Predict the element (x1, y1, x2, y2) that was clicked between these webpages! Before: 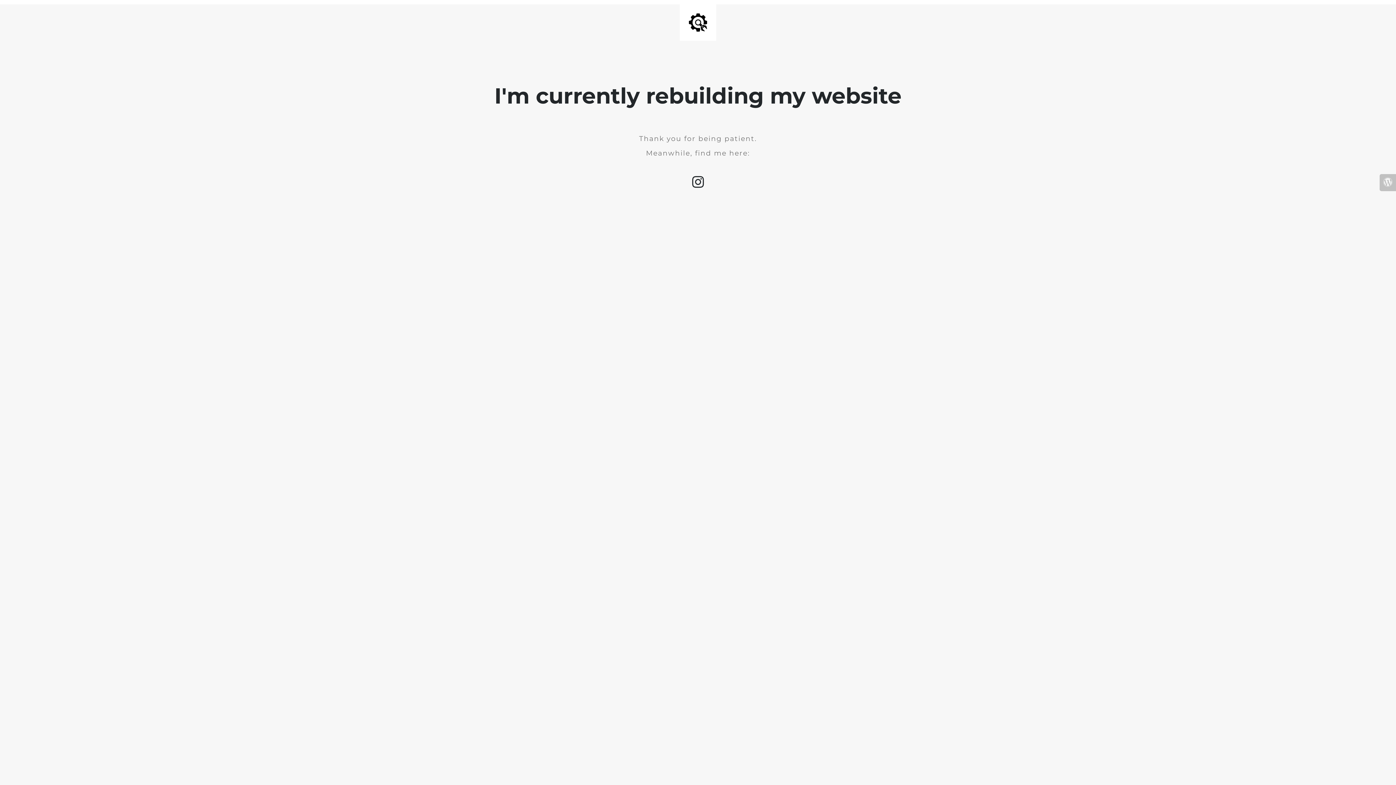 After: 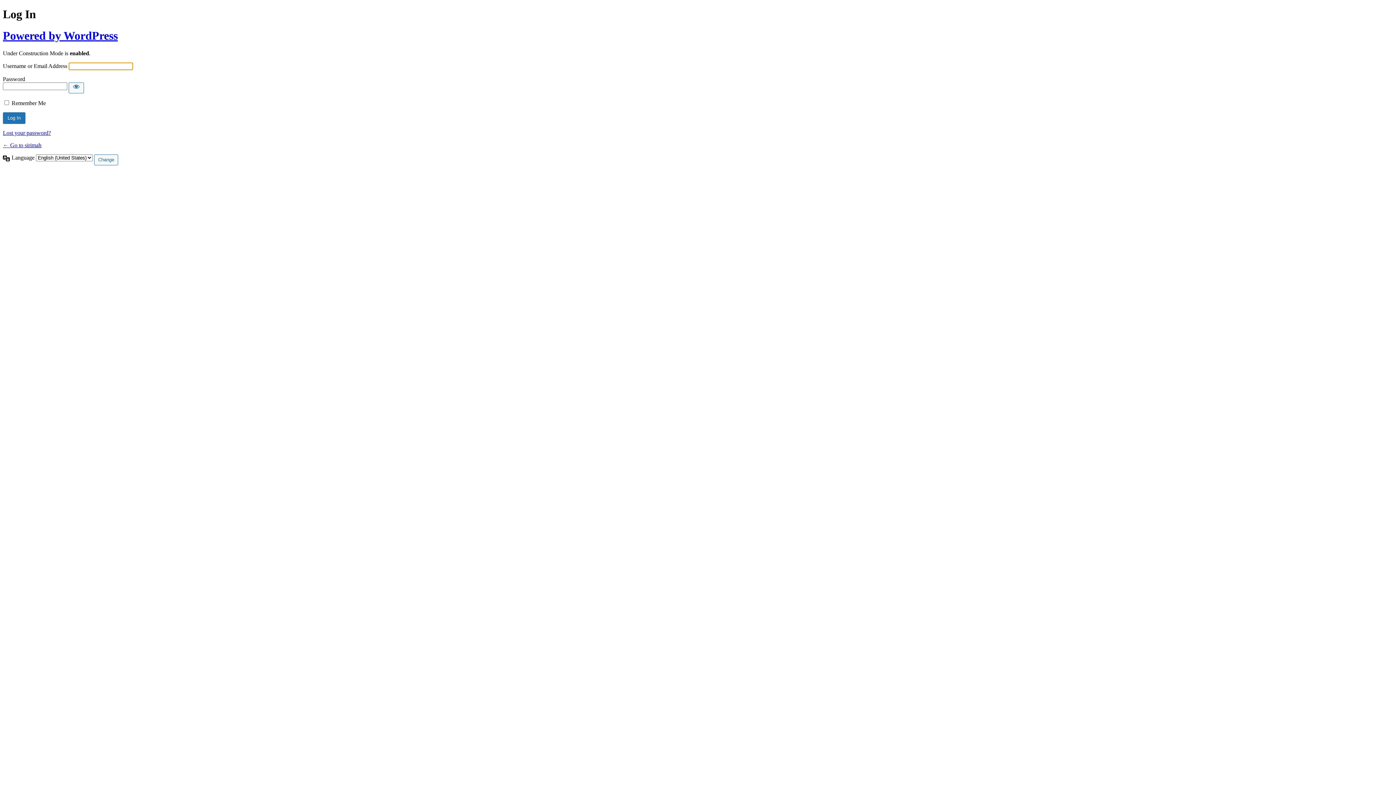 Action: bbox: (1383, 174, 1396, 191)